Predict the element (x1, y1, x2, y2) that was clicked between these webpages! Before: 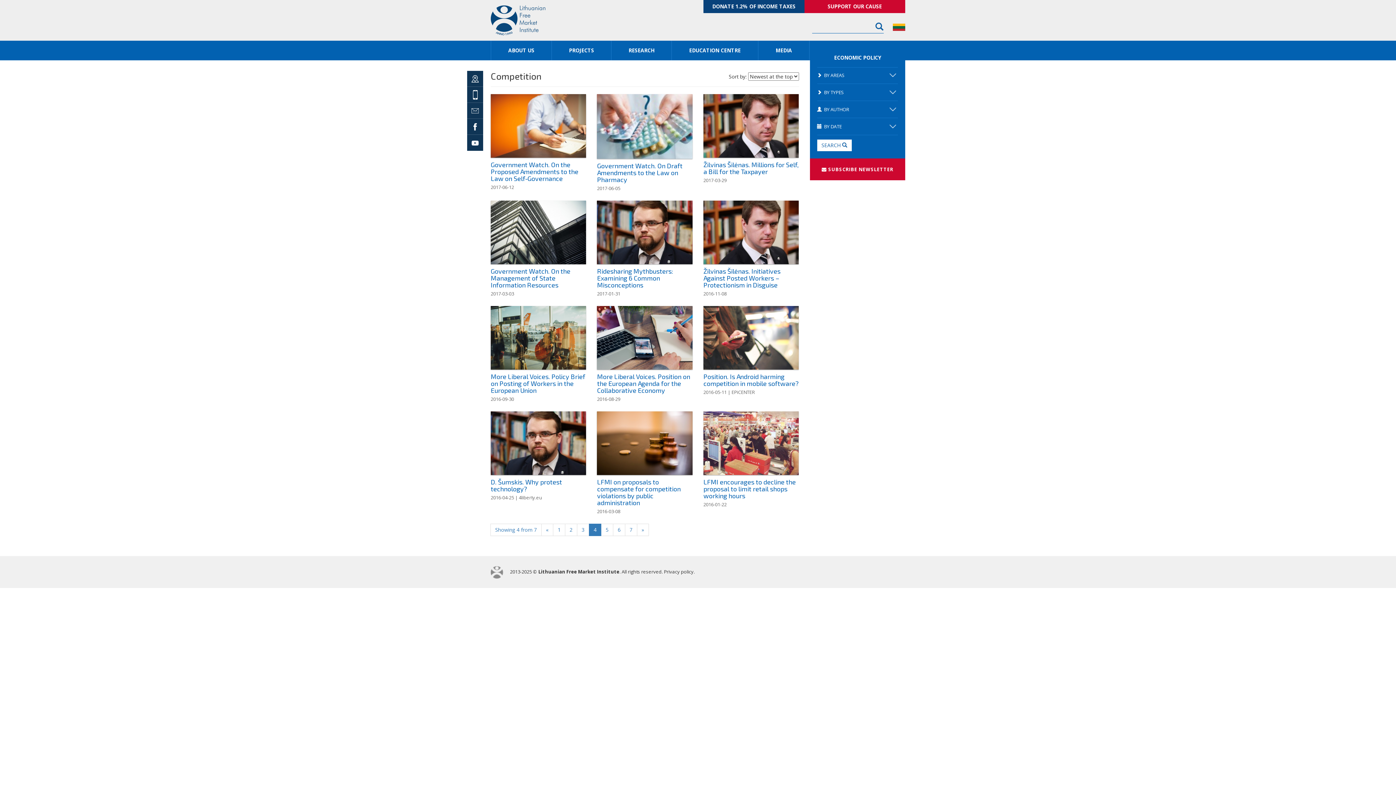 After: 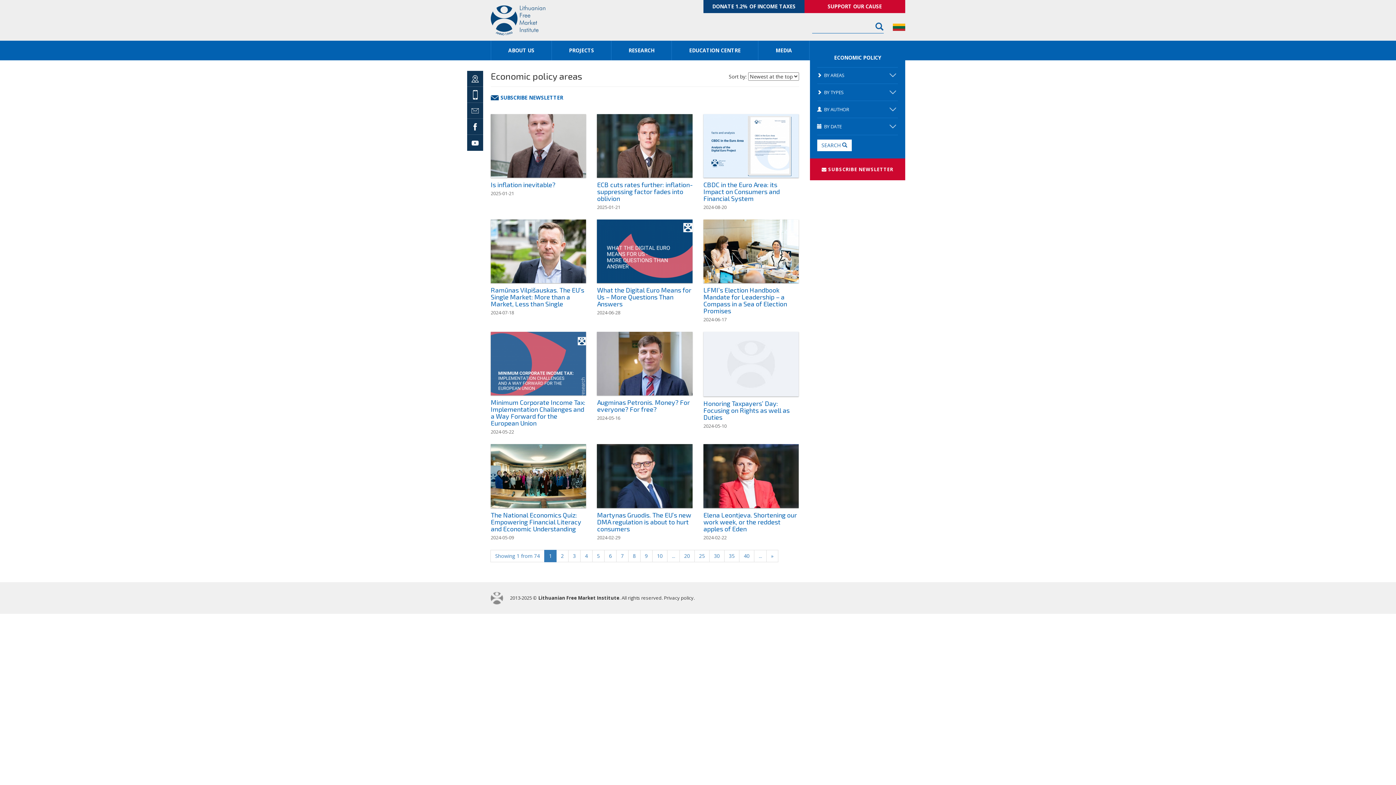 Action: bbox: (834, 54, 881, 61) label: ECONOMIC POLICY